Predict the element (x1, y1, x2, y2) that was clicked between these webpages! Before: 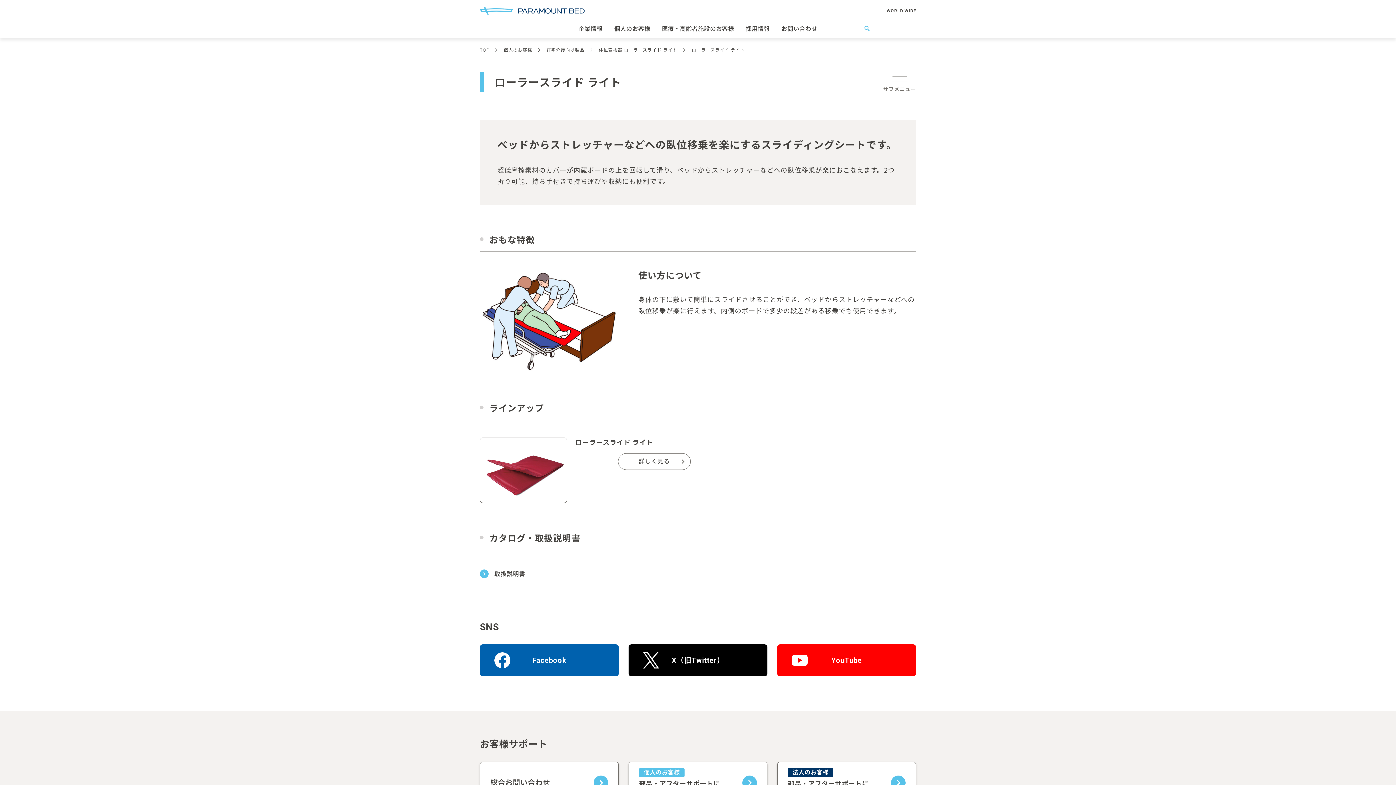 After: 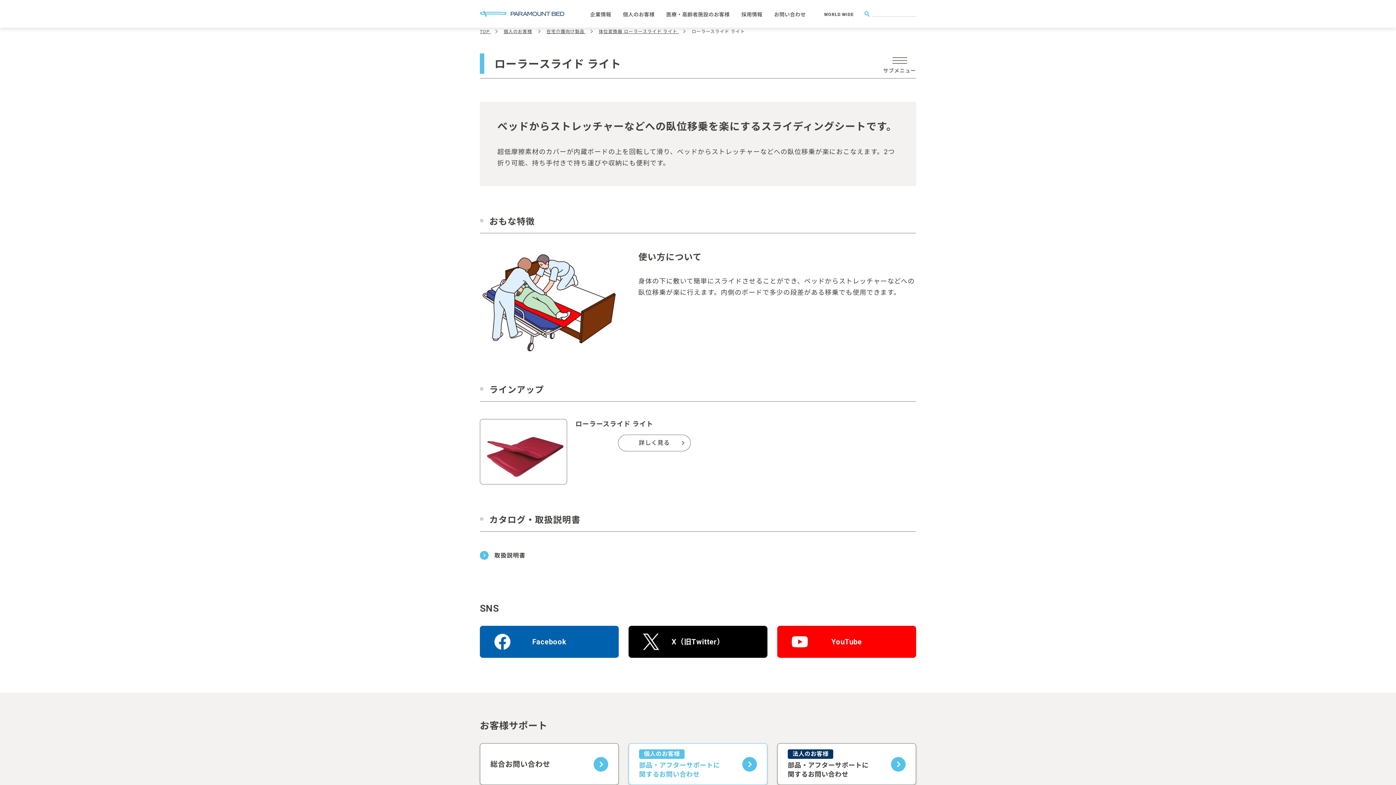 Action: bbox: (628, 762, 767, 804) label: 個人のお客様
部品・アフターサポートに
関するお問い合わせ